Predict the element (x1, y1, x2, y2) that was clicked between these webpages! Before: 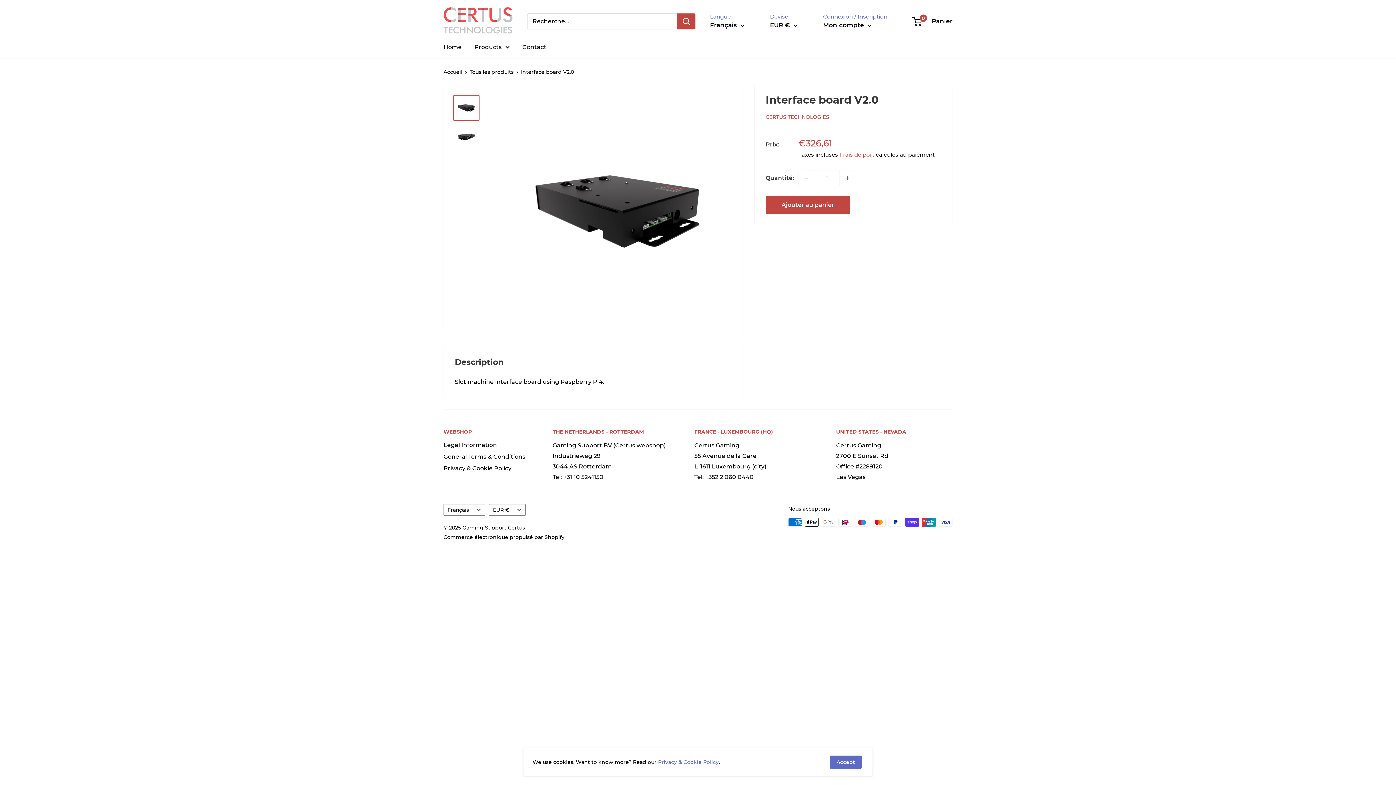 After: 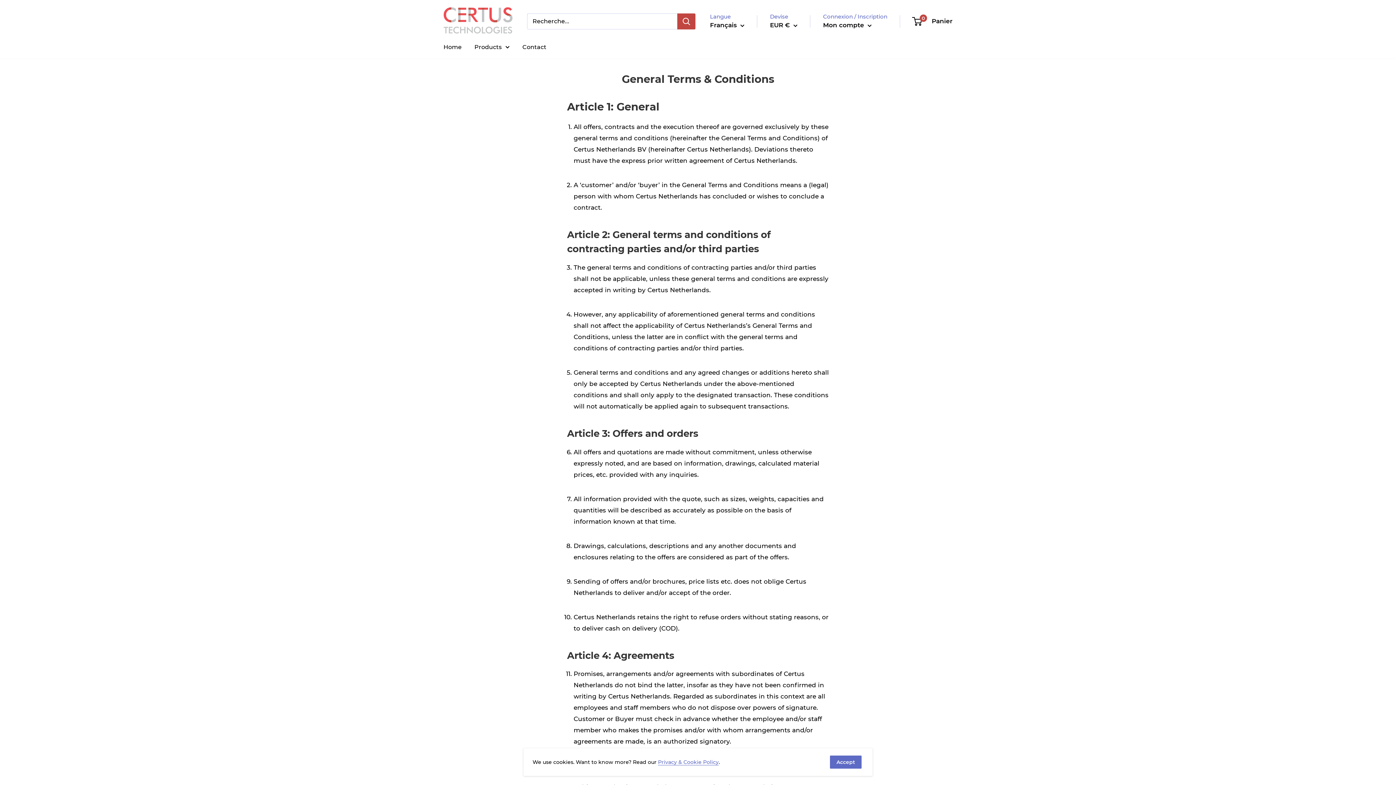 Action: label: General Terms & Conditions bbox: (443, 451, 527, 463)